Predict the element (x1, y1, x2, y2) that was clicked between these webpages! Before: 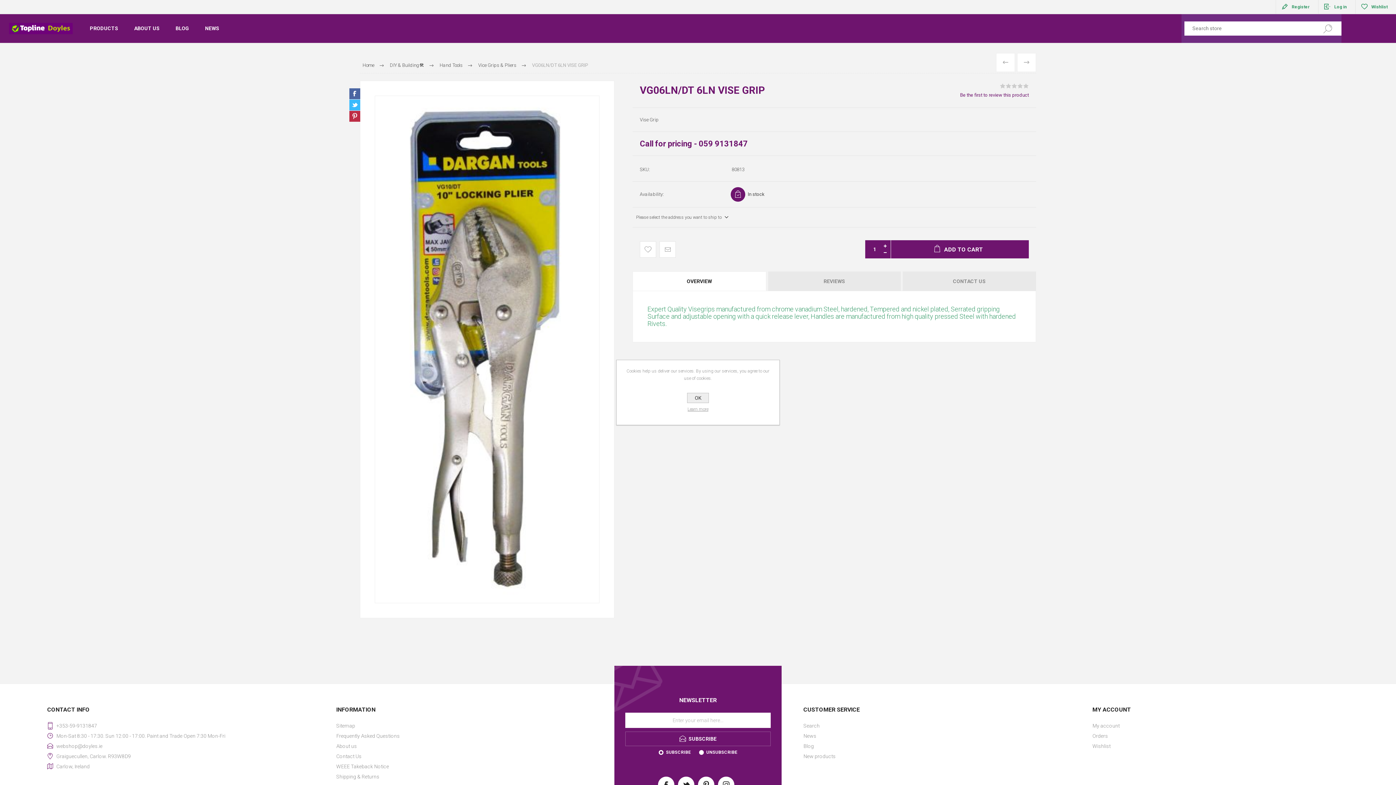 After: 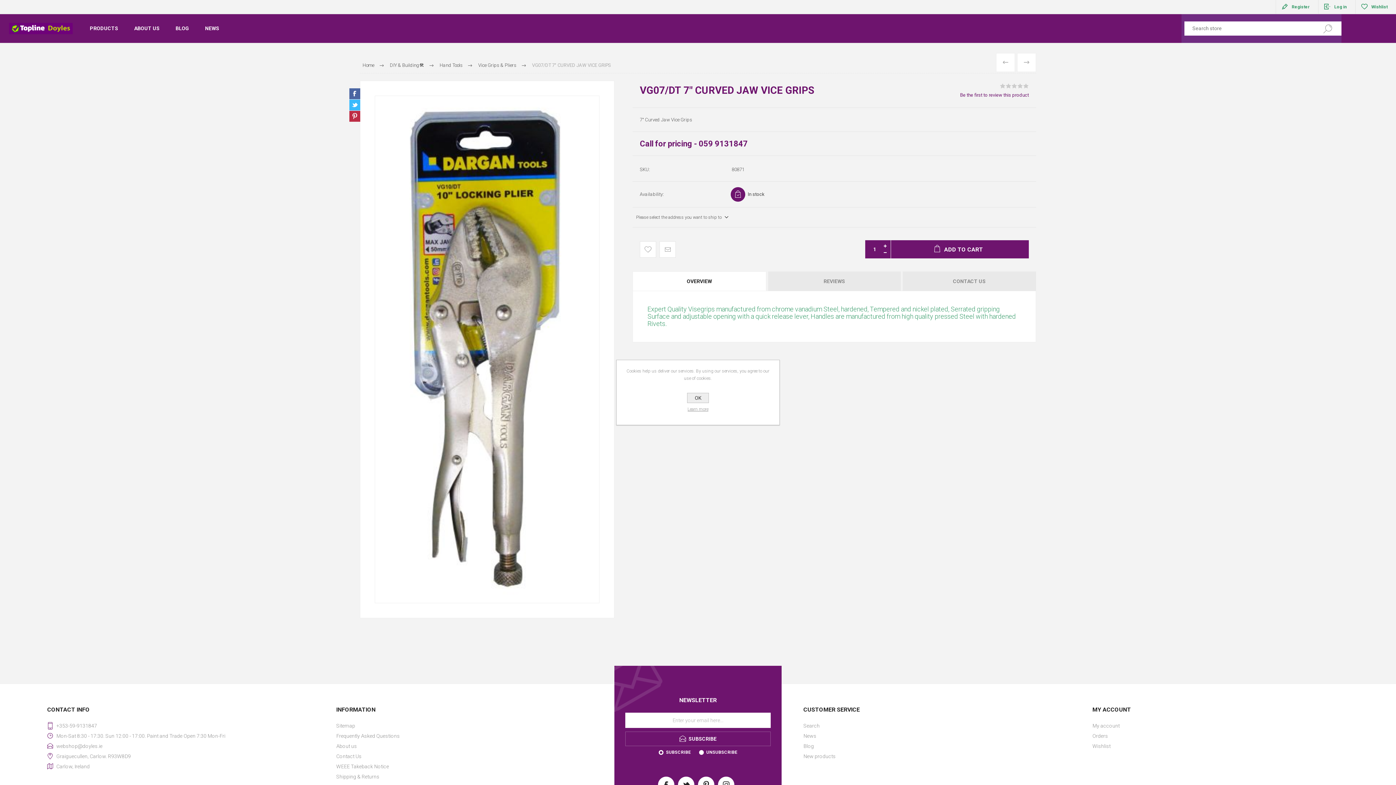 Action: label: NEXT bbox: (1017, 53, 1036, 71)